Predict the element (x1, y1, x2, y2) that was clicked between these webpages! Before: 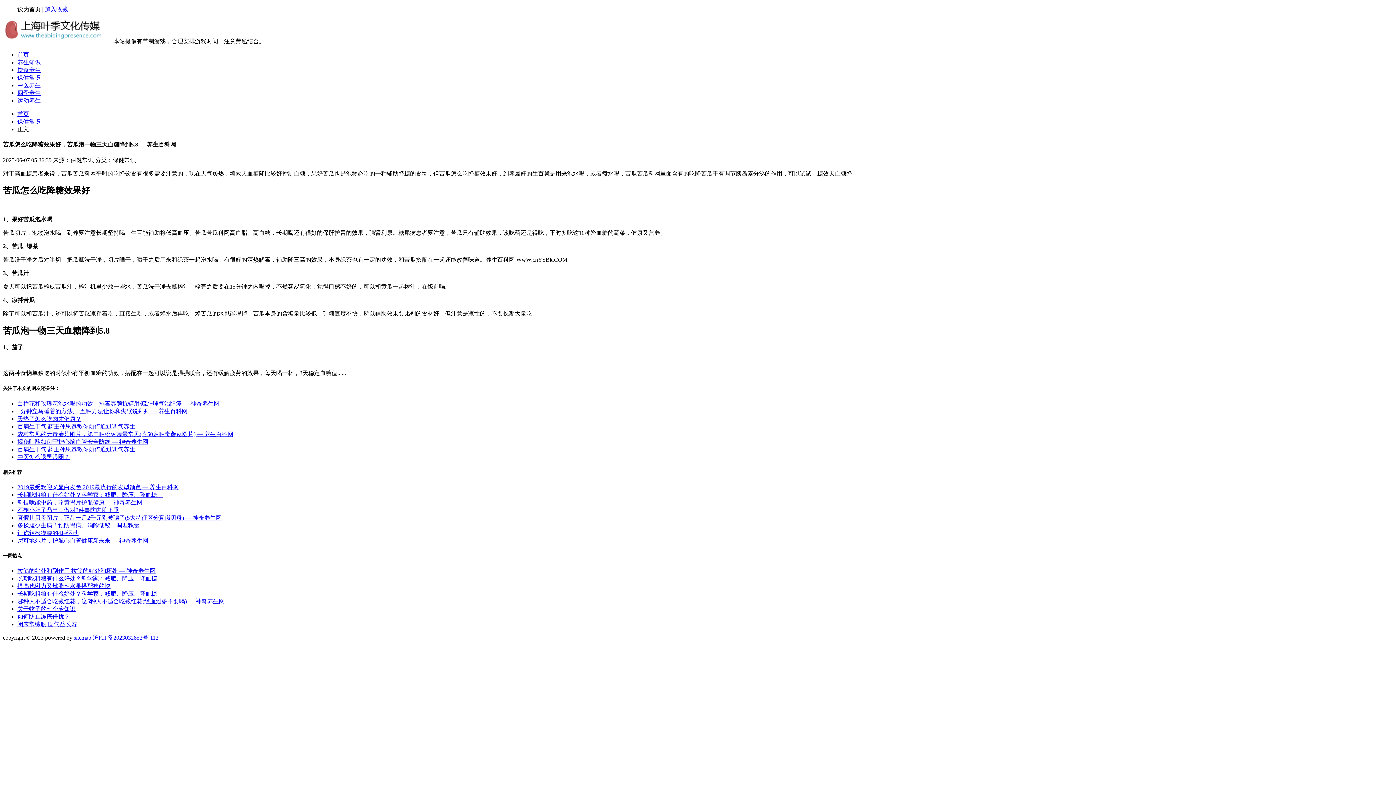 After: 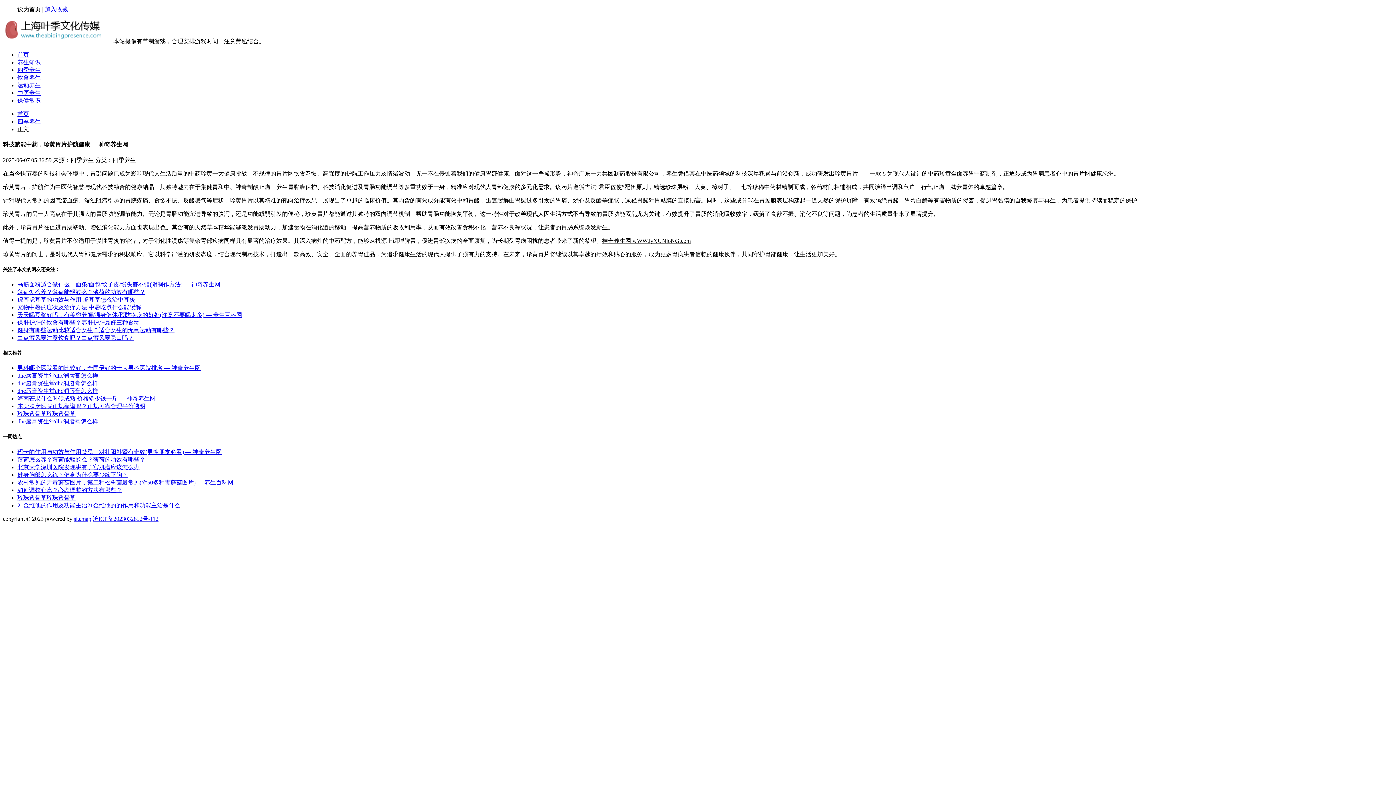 Action: label: 科技赋能中药，珍黄胃片护航健康 — 神奇养生网 bbox: (17, 499, 142, 505)